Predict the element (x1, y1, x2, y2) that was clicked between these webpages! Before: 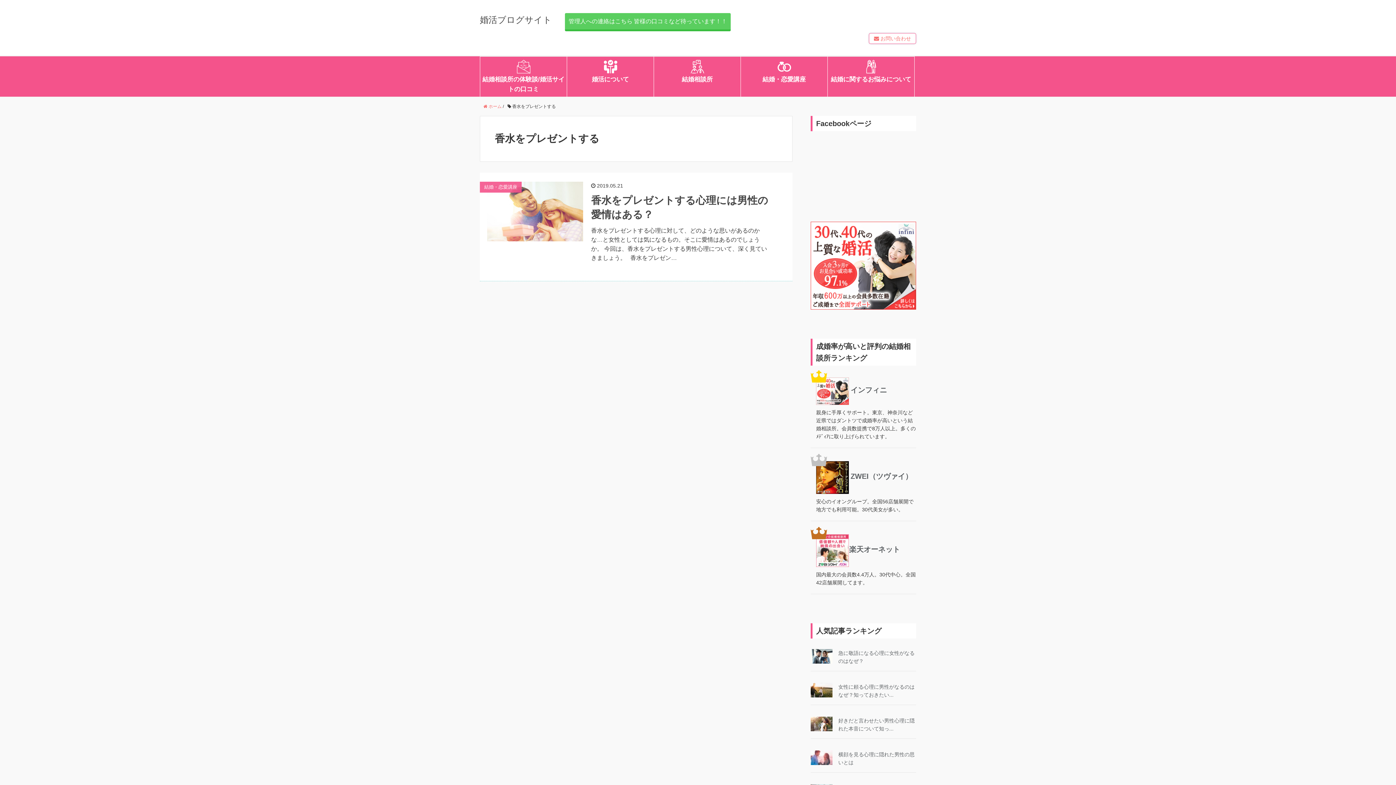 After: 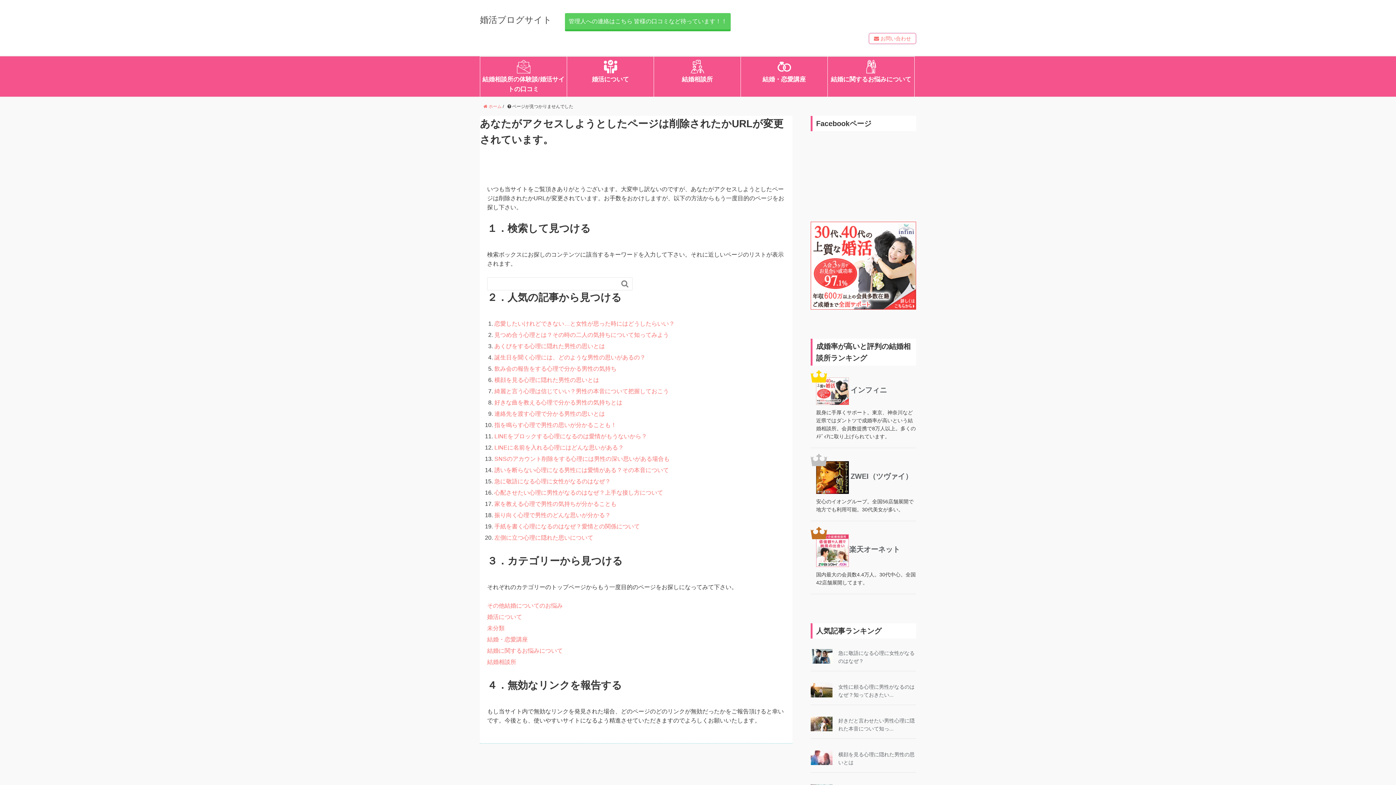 Action: bbox: (816, 377, 849, 404)